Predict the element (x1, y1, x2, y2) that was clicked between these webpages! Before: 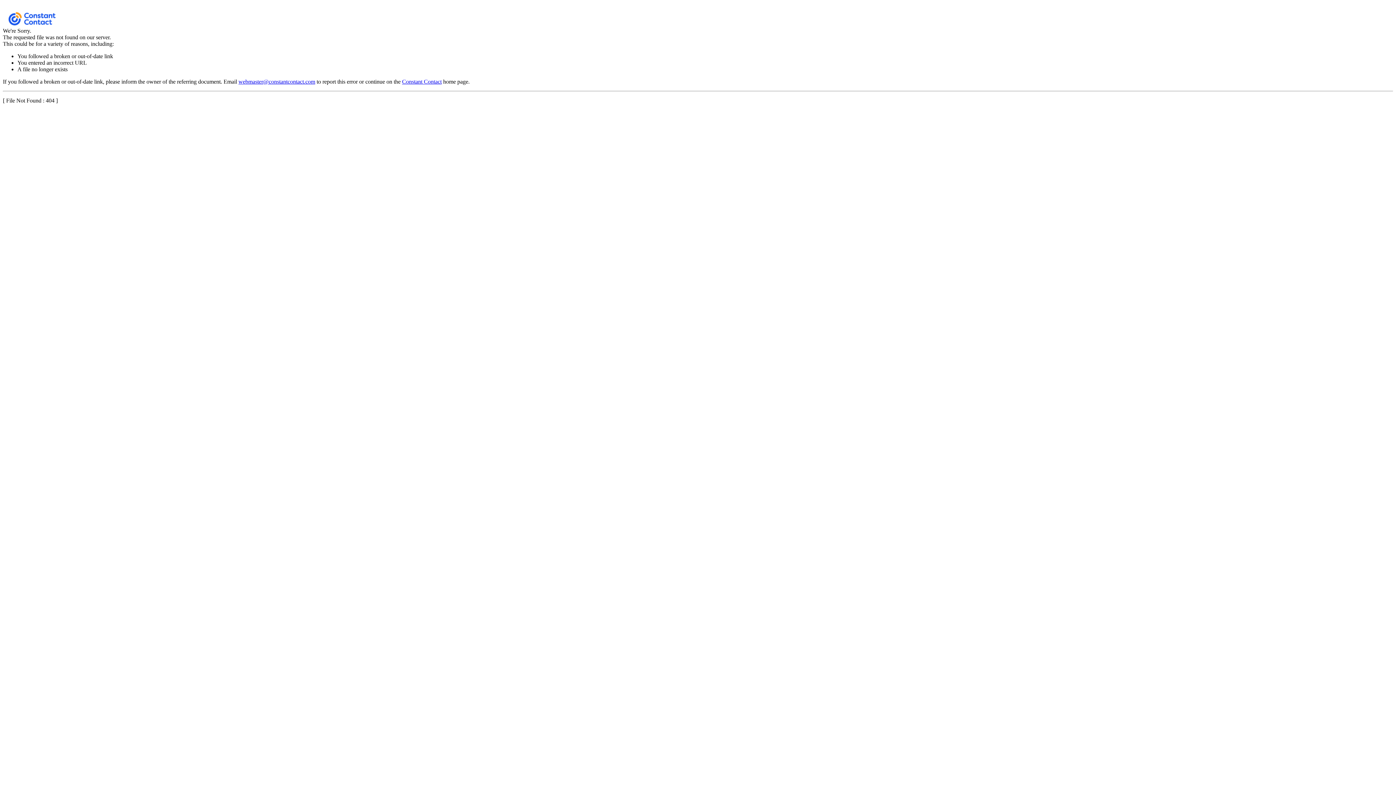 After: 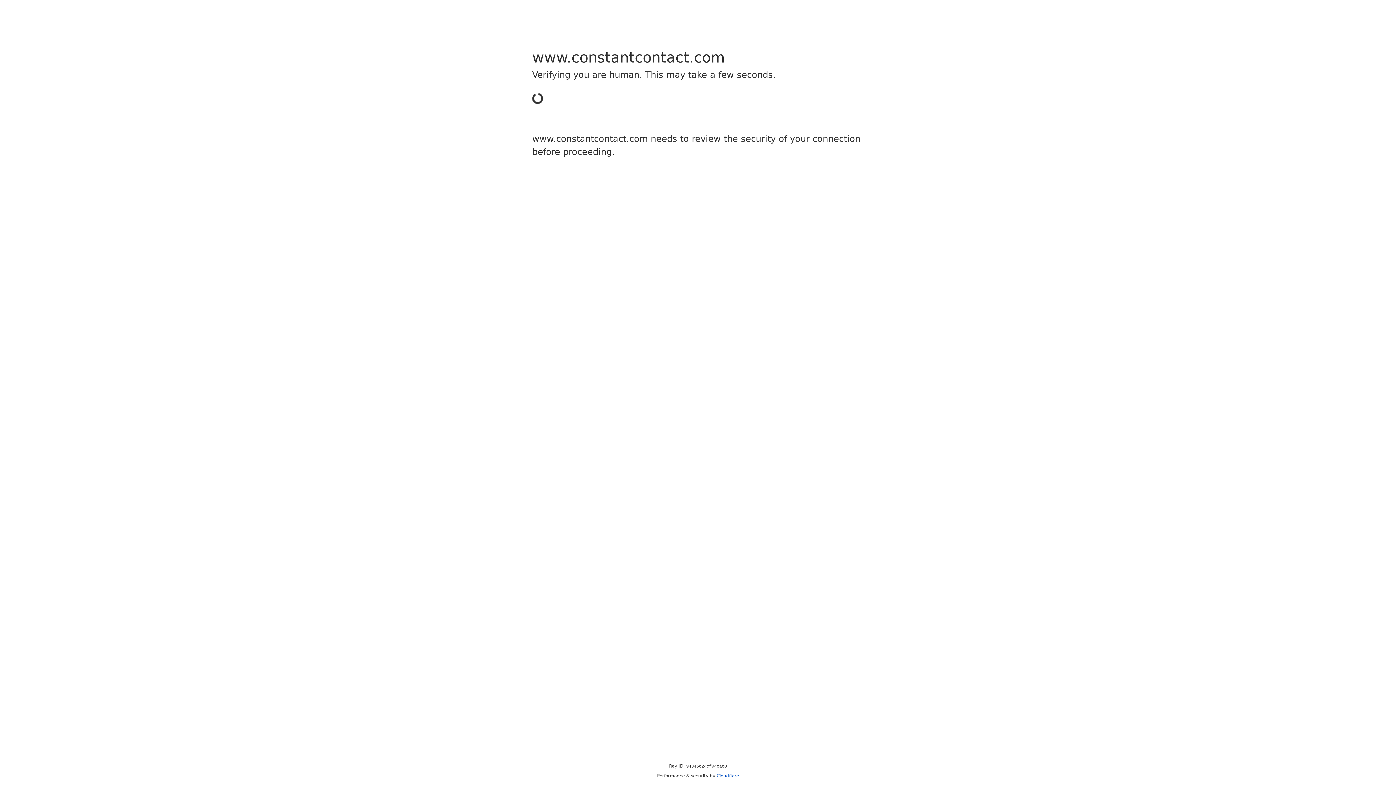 Action: bbox: (402, 78, 441, 84) label: Constant Contact